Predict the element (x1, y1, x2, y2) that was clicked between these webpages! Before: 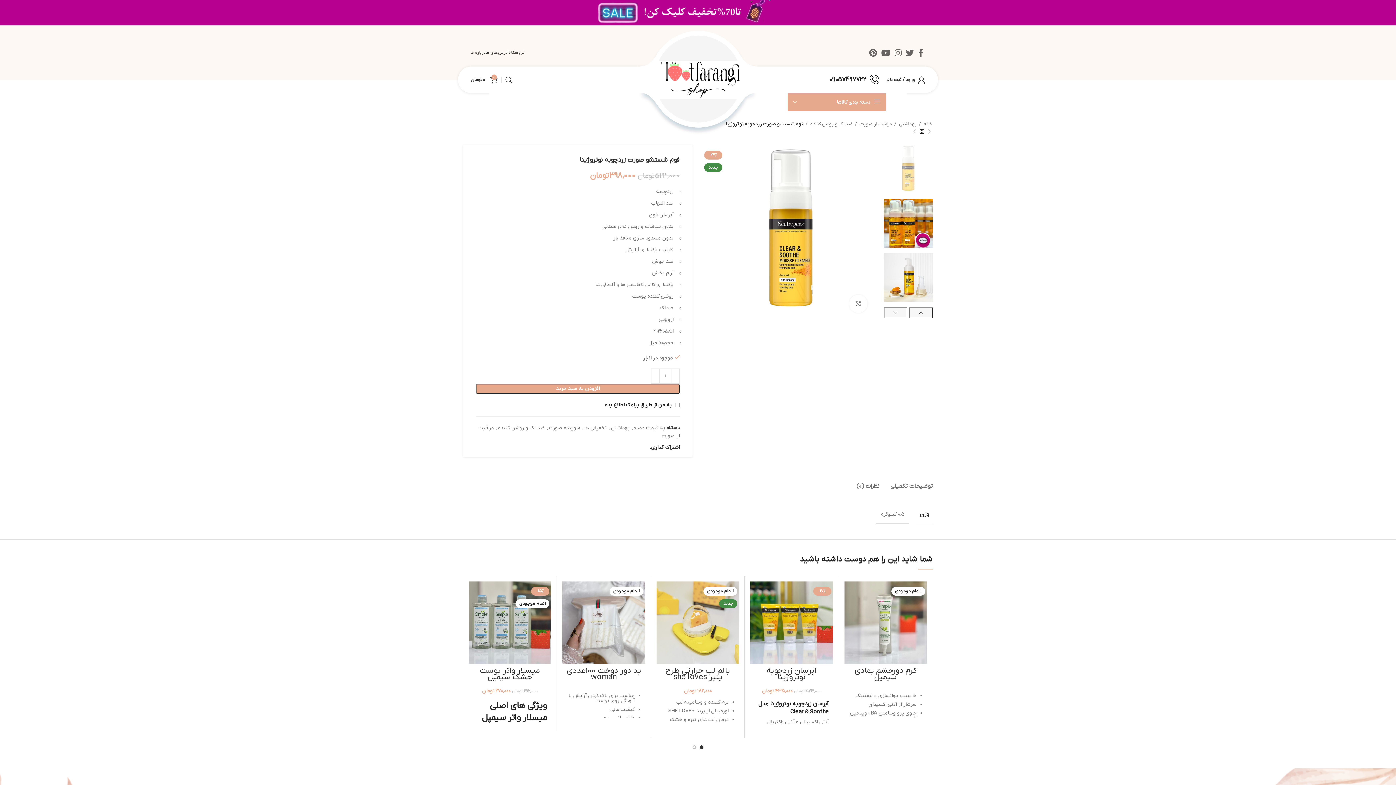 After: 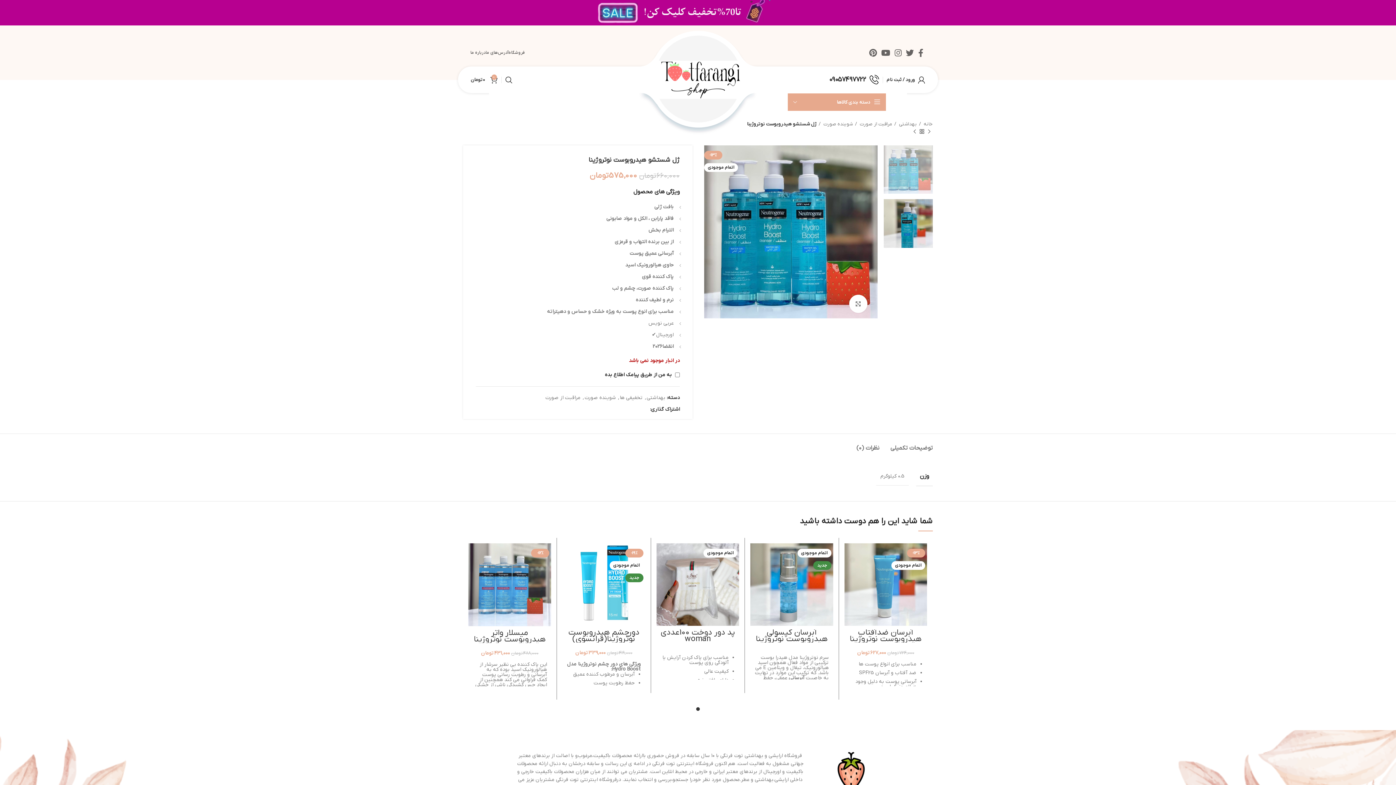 Action: label: محصول قبلی bbox: (925, 128, 933, 135)